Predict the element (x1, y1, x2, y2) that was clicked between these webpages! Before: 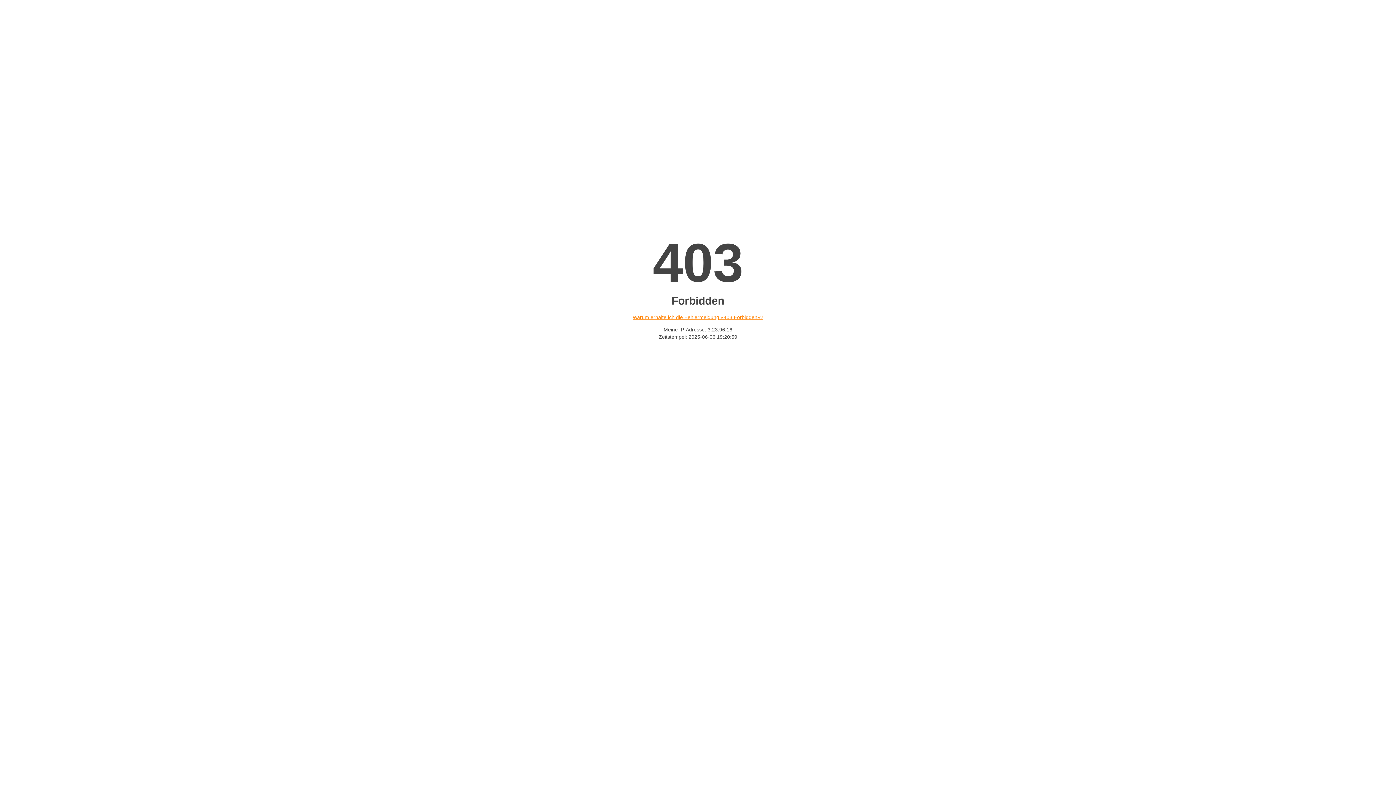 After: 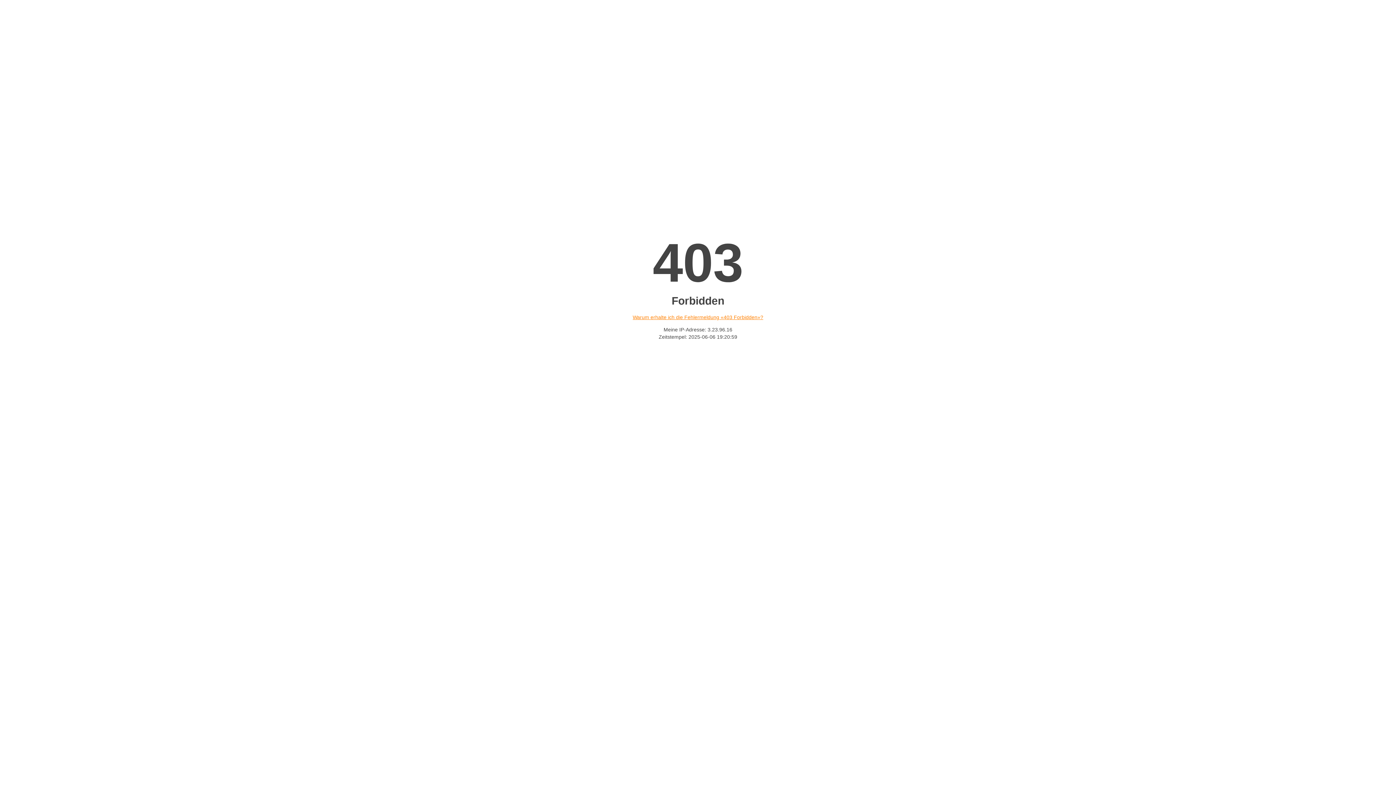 Action: bbox: (632, 314, 763, 320) label: Warum erhalte ich die Fehlermeldung «403 Forbidden»?